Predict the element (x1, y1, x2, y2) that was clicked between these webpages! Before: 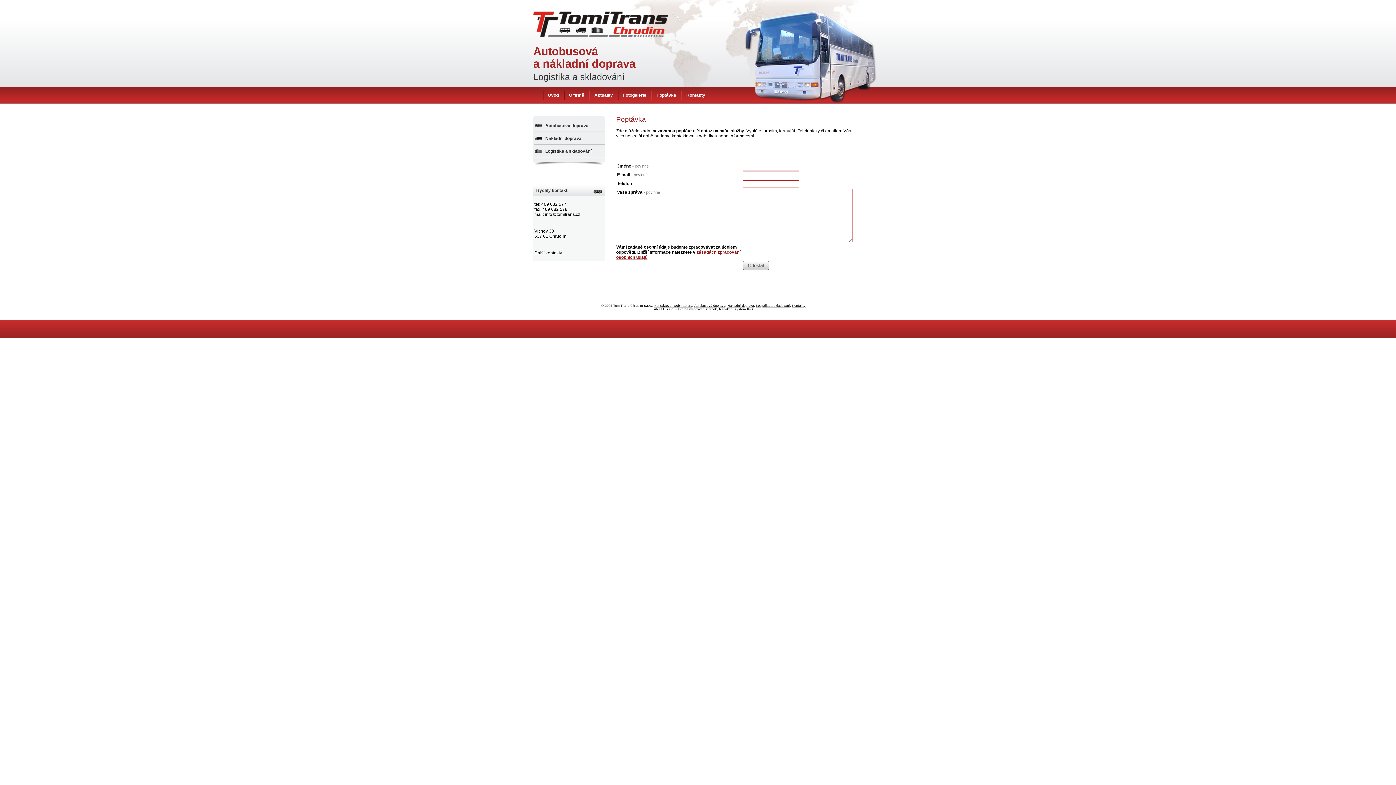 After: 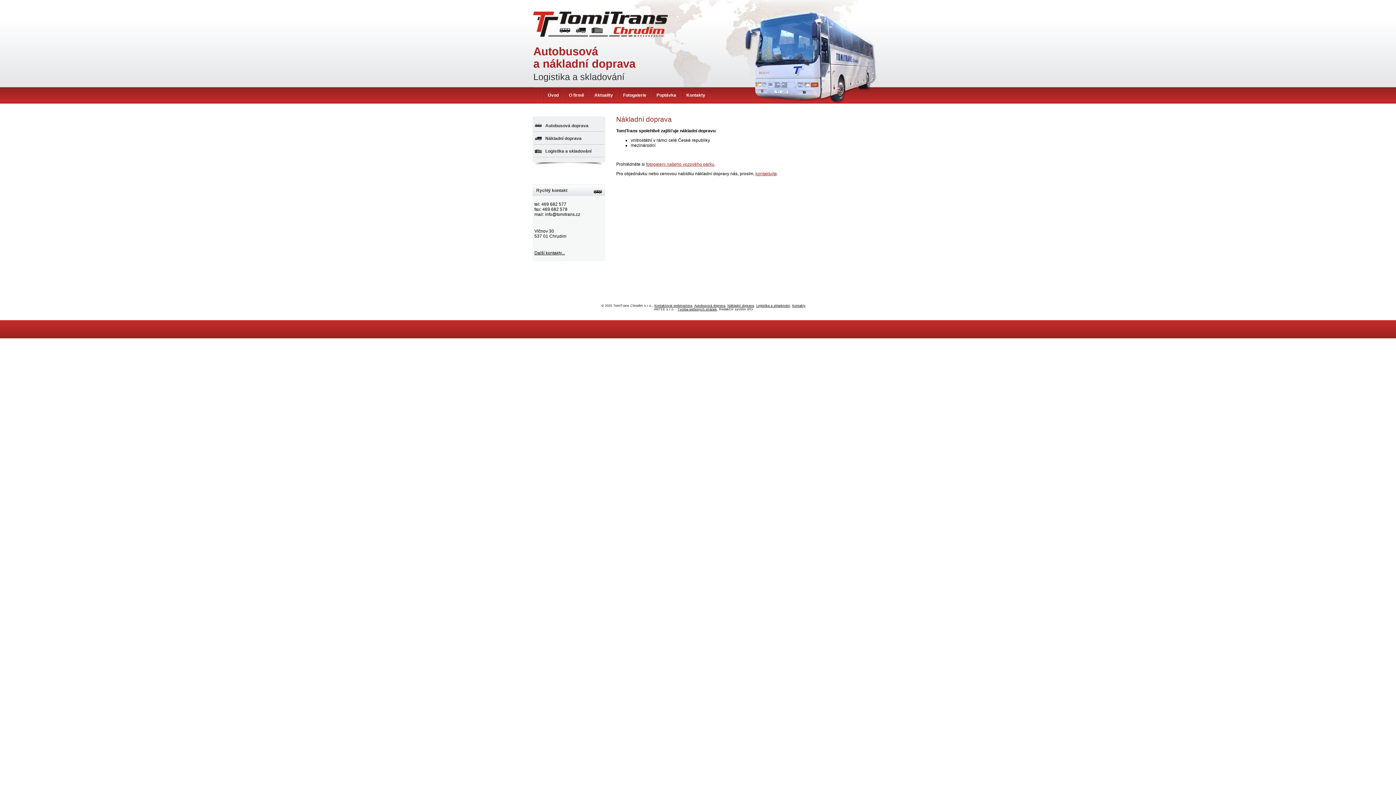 Action: label: Nákladní doprava bbox: (532, 132, 605, 144)